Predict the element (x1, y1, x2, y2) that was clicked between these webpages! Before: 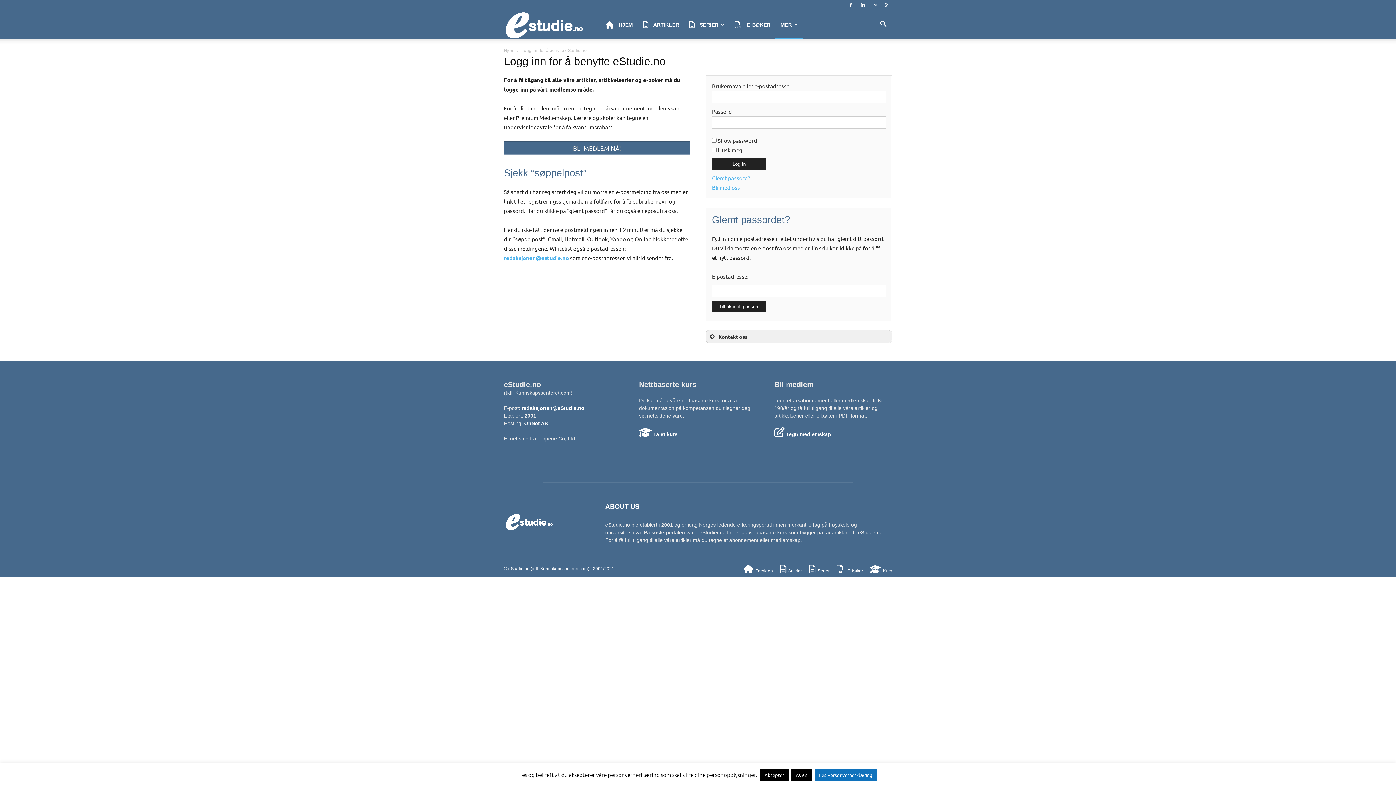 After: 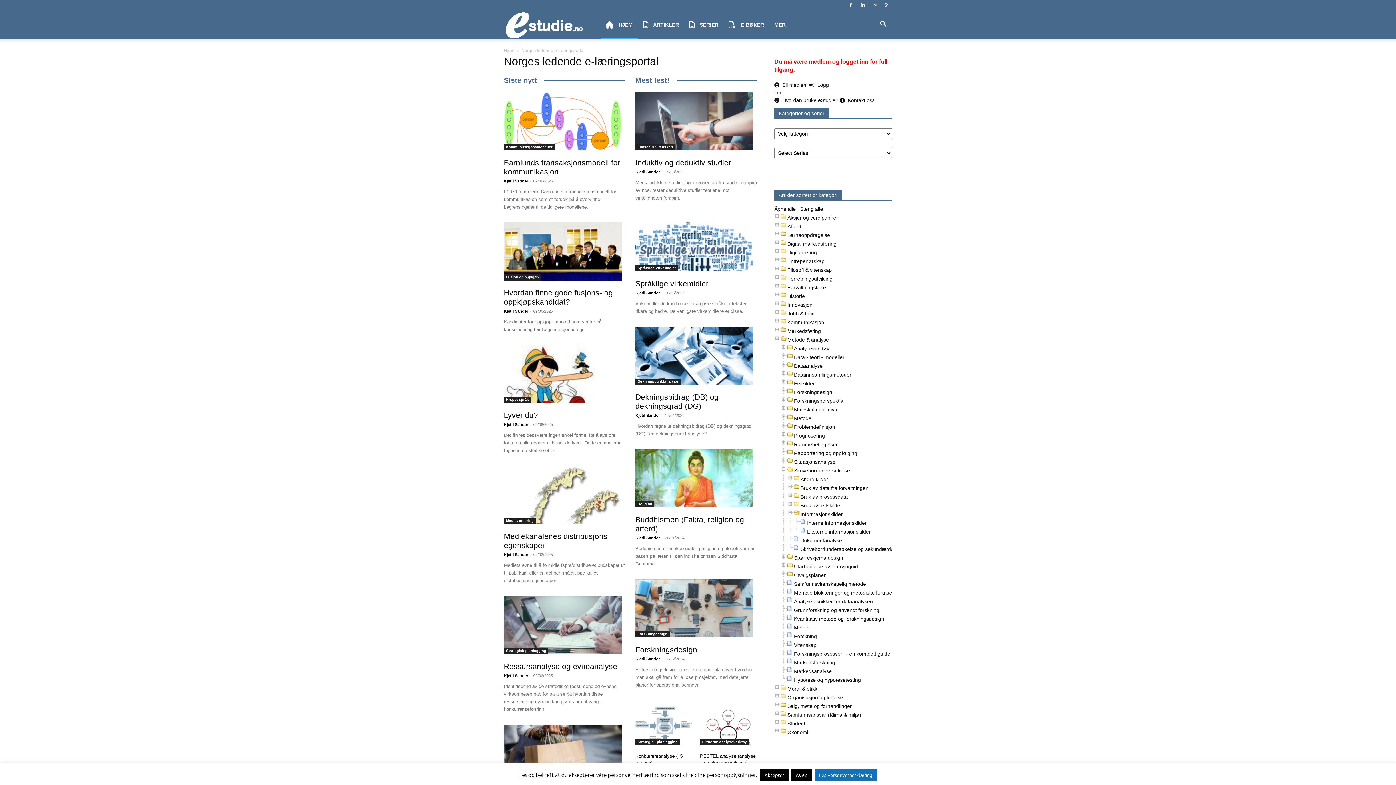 Action: label:  Forsiden bbox: (743, 564, 773, 574)